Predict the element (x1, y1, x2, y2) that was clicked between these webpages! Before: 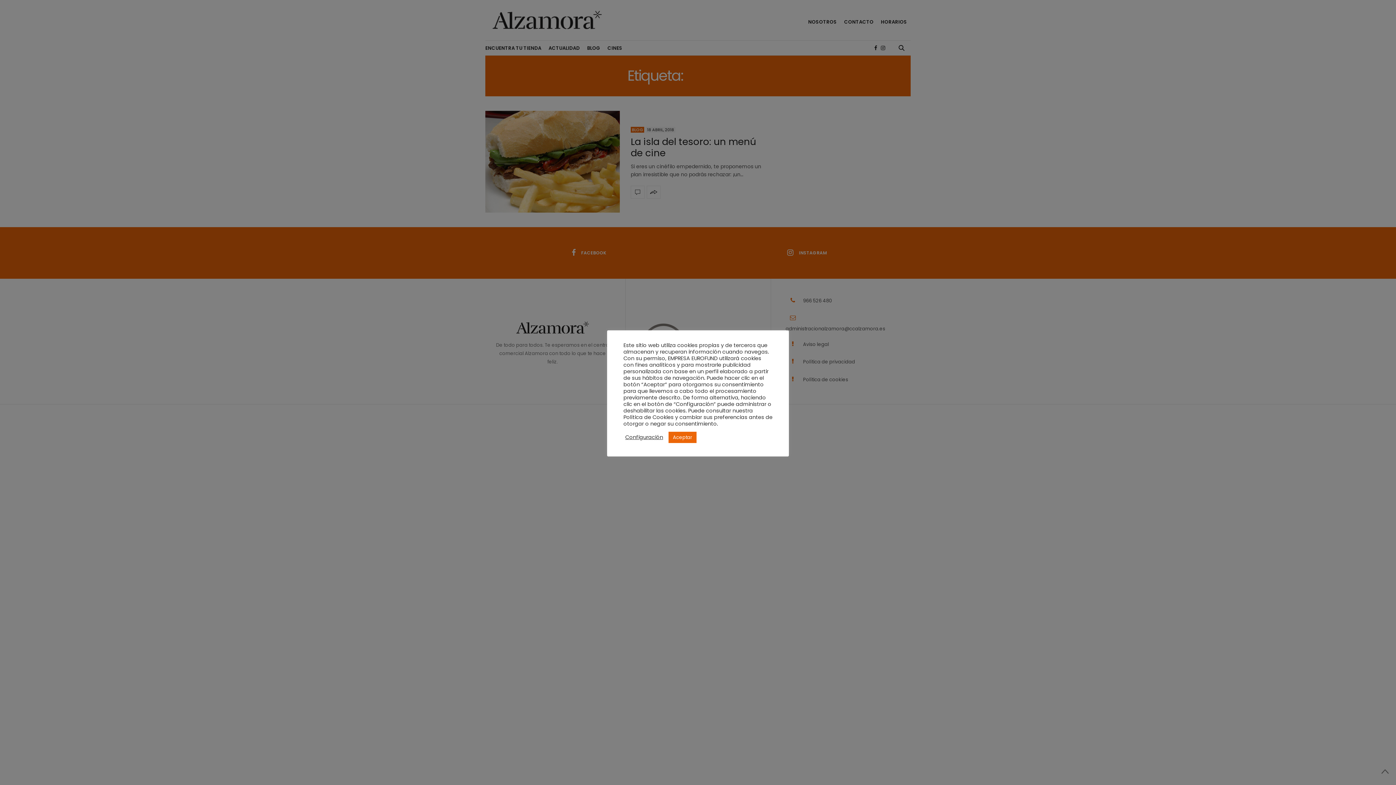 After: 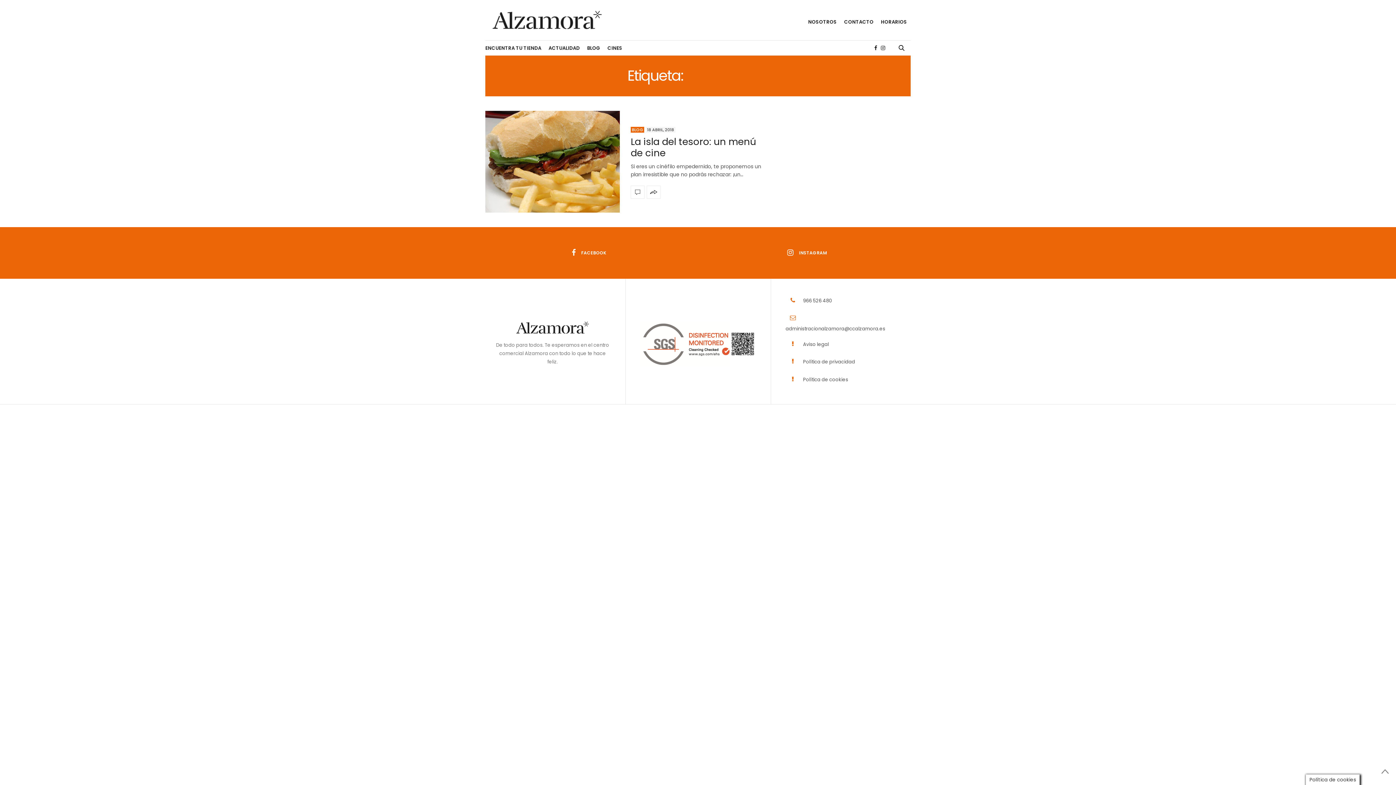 Action: label: Aceptar bbox: (668, 431, 696, 443)